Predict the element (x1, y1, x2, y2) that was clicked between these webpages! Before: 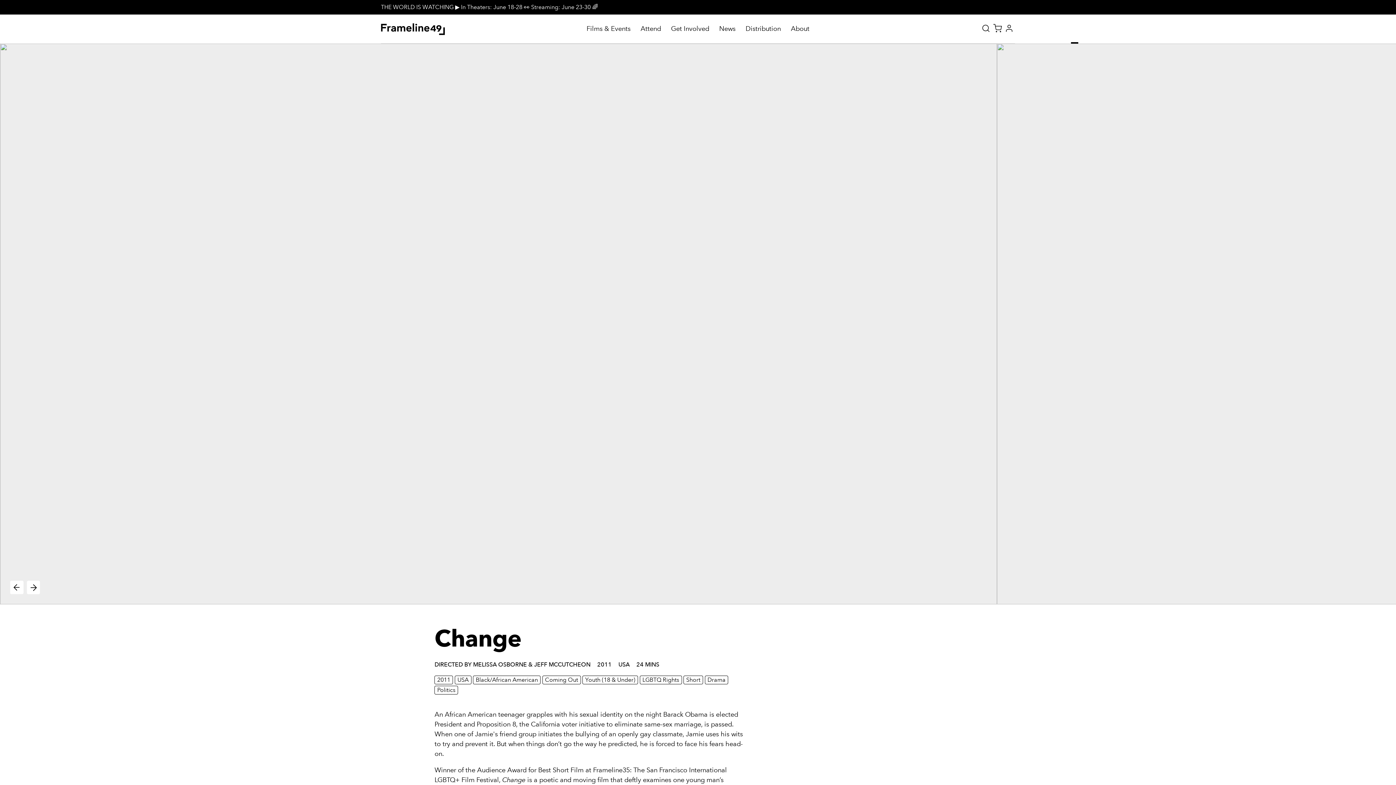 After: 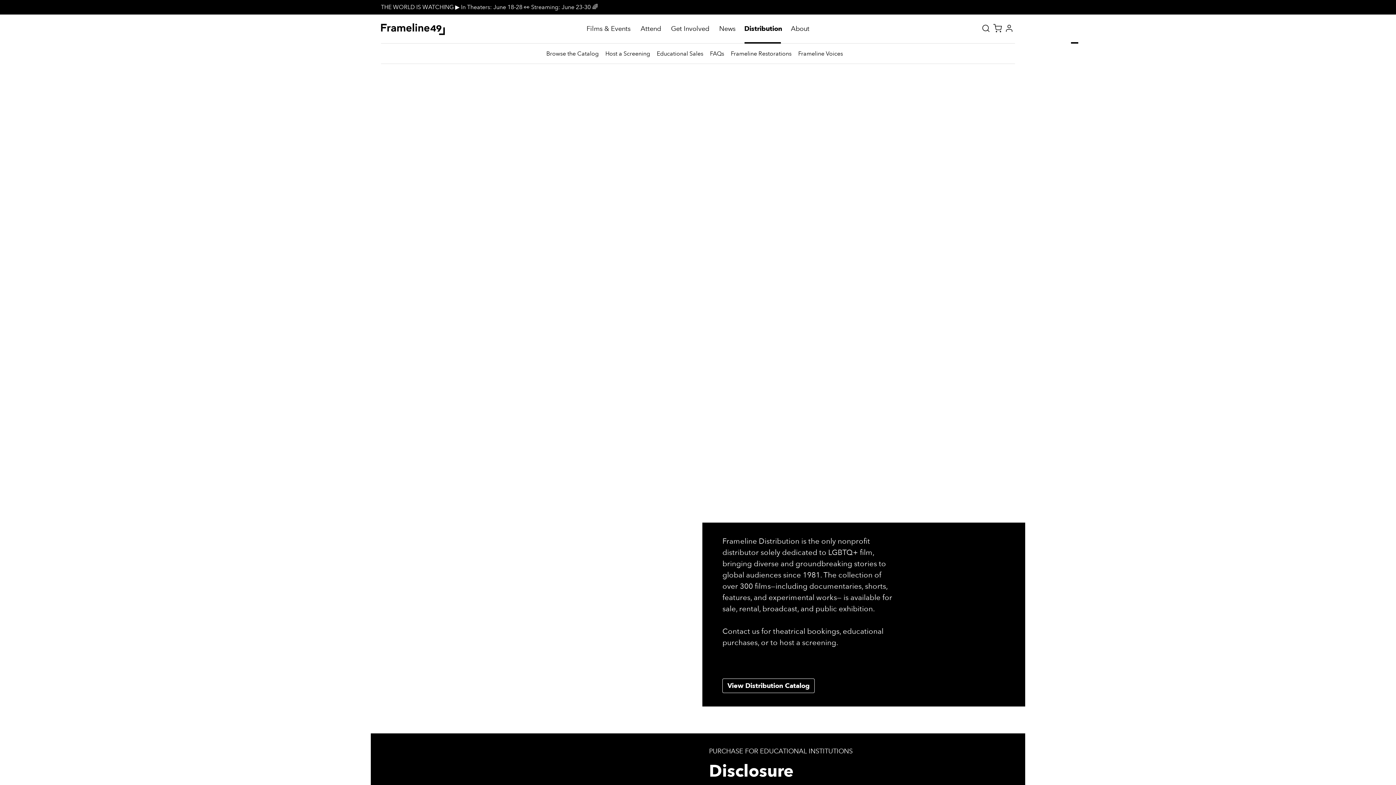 Action: bbox: (745, 14, 781, 43) label: Distribution